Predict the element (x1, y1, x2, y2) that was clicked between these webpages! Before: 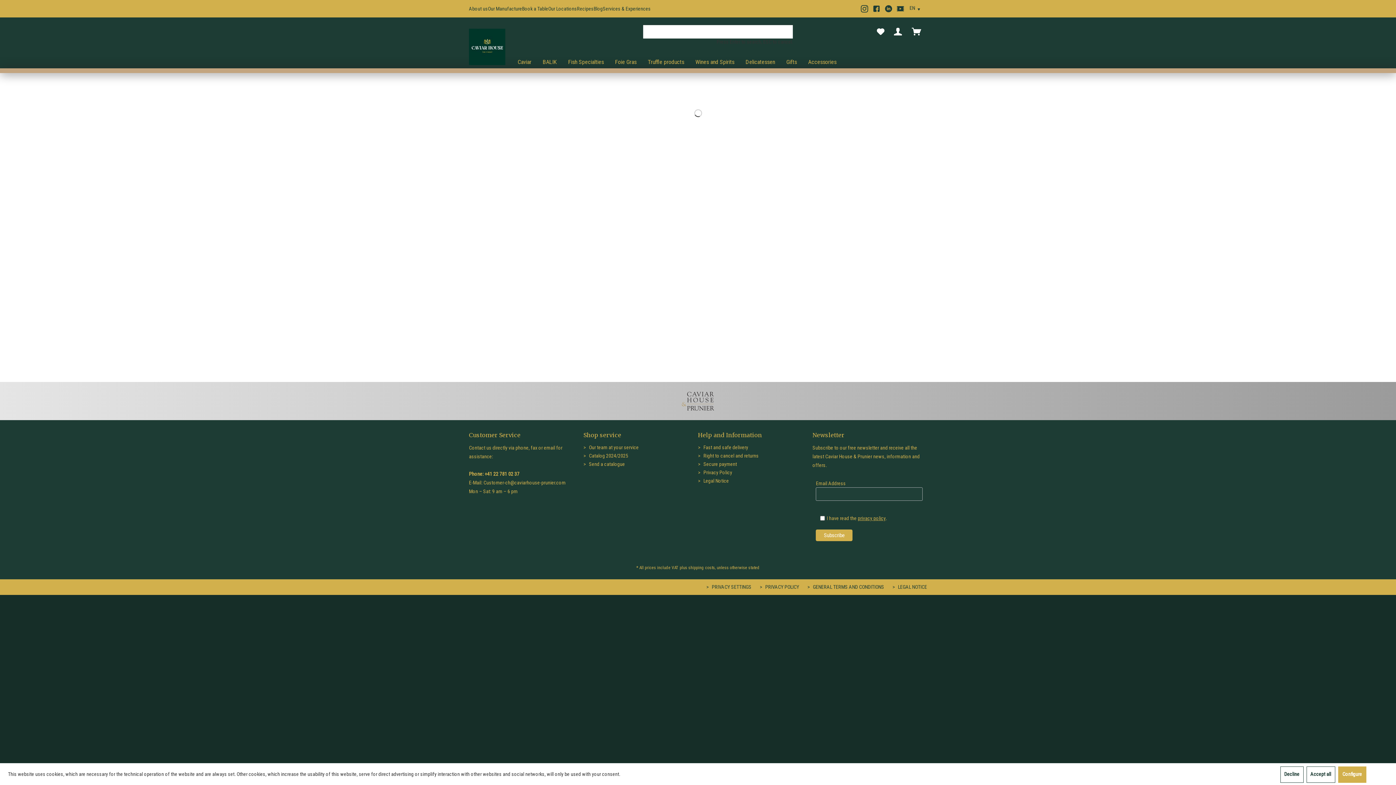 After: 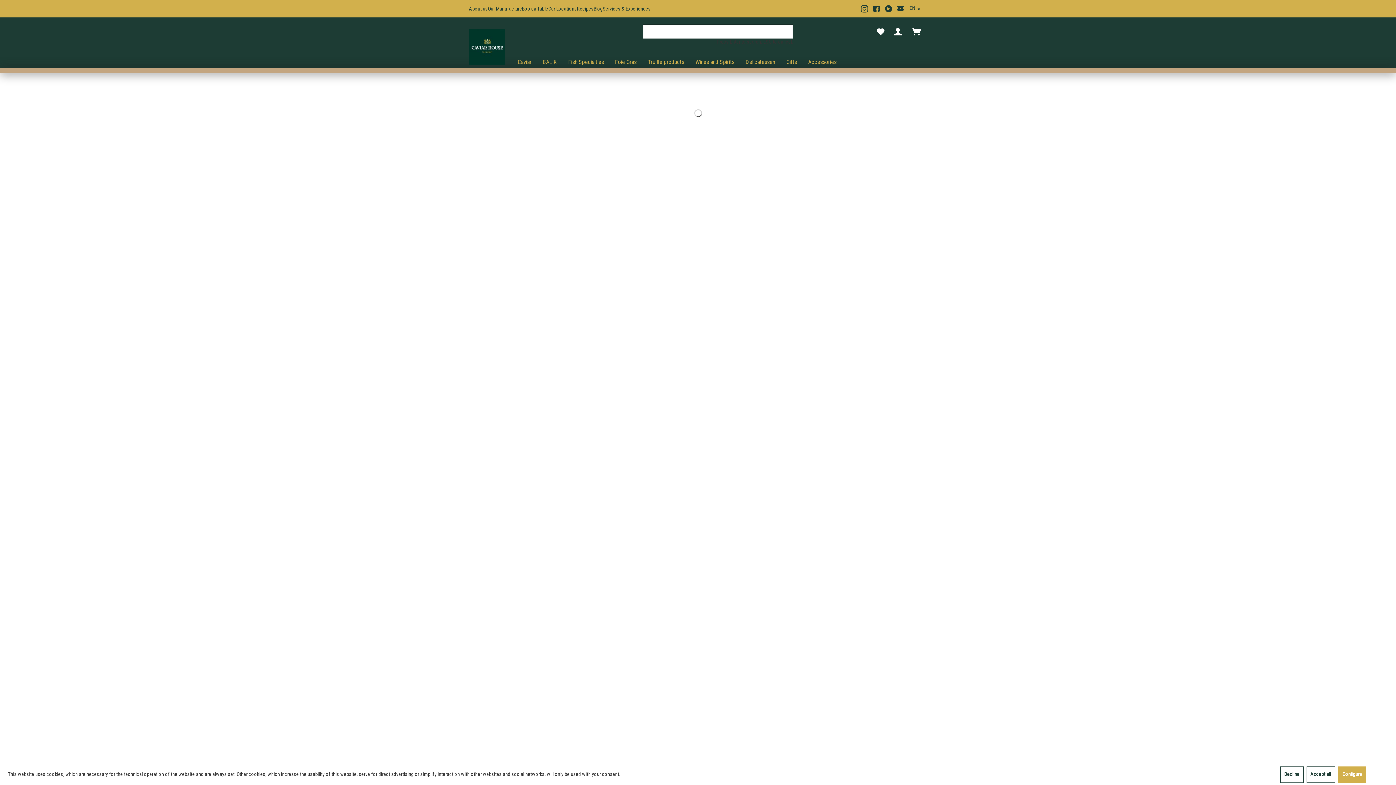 Action: bbox: (548, 6, 577, 11) label: Our Locations